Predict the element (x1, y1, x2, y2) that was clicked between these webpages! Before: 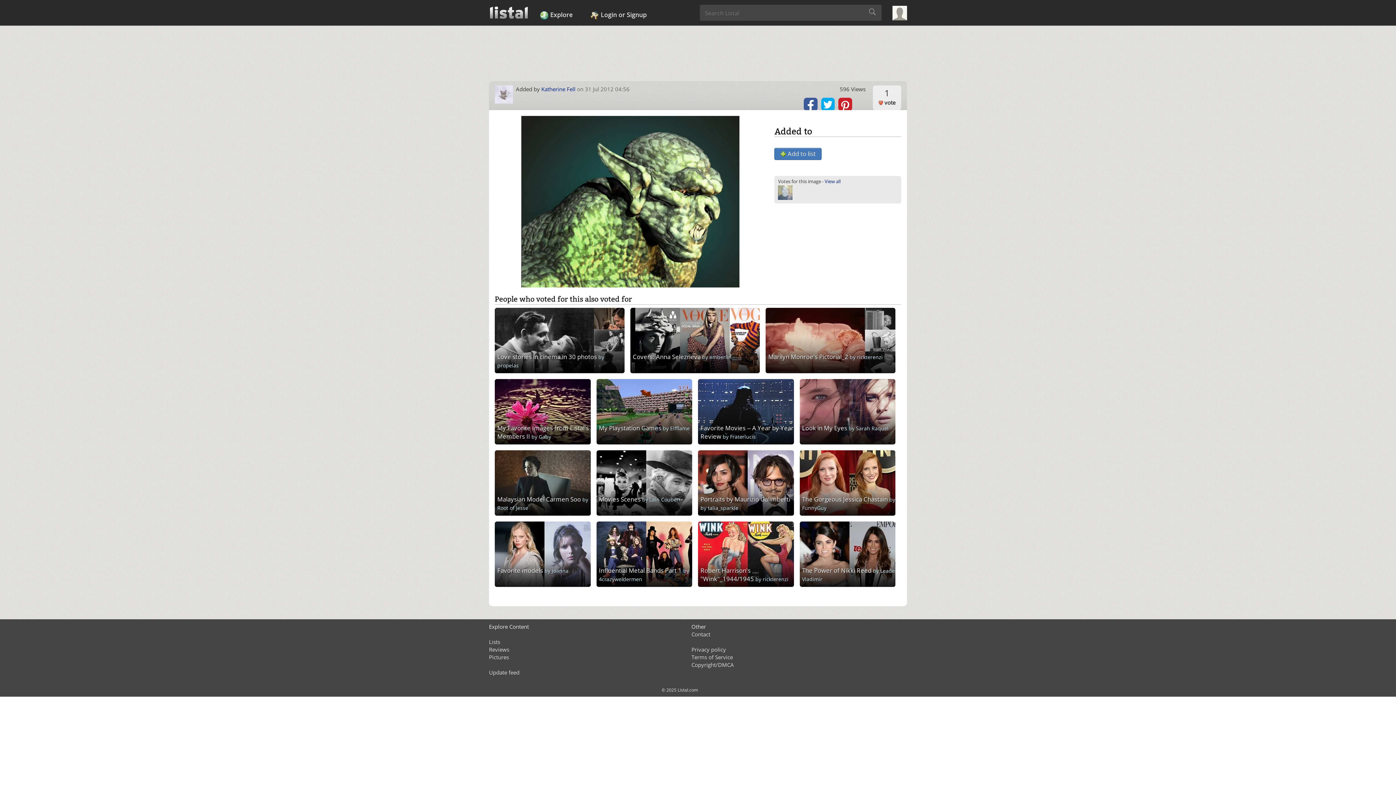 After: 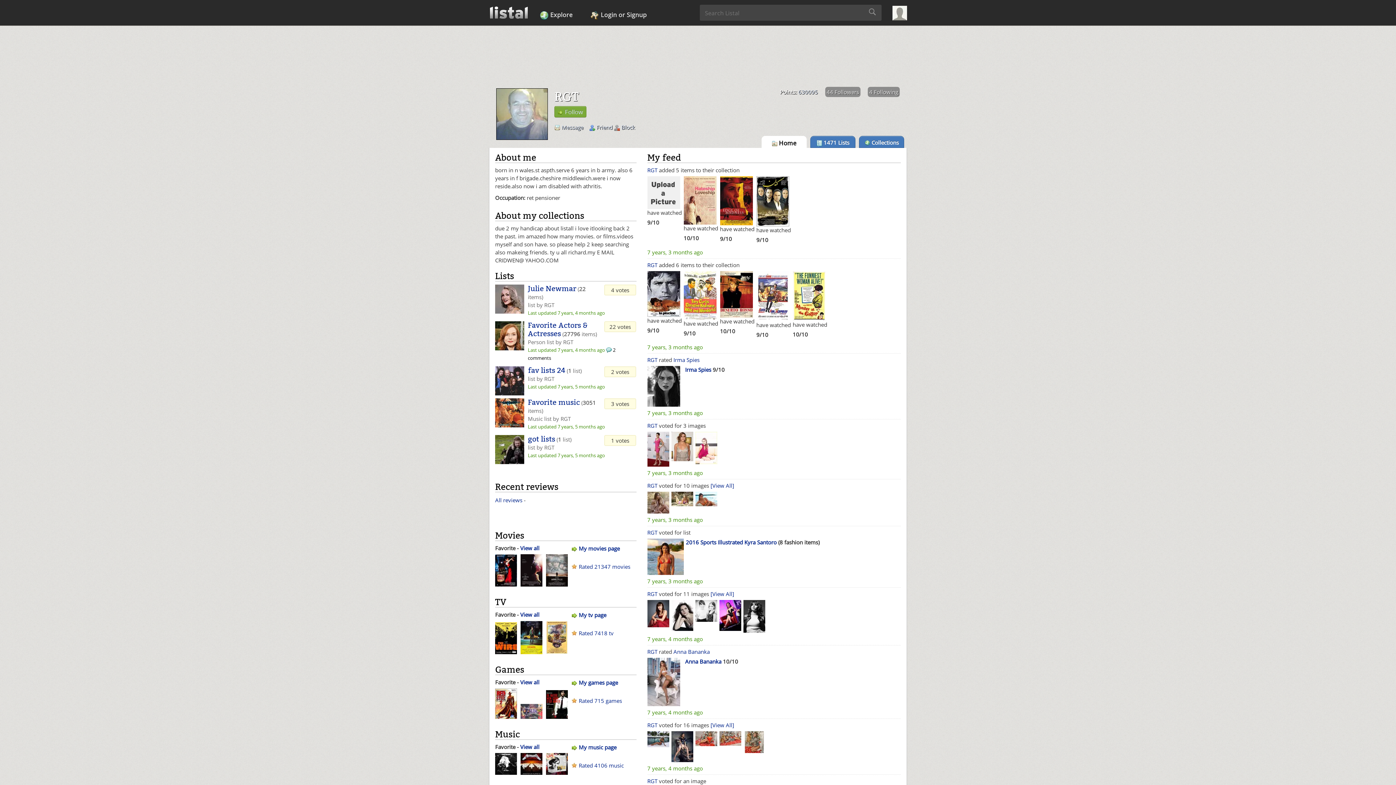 Action: bbox: (778, 188, 792, 195)